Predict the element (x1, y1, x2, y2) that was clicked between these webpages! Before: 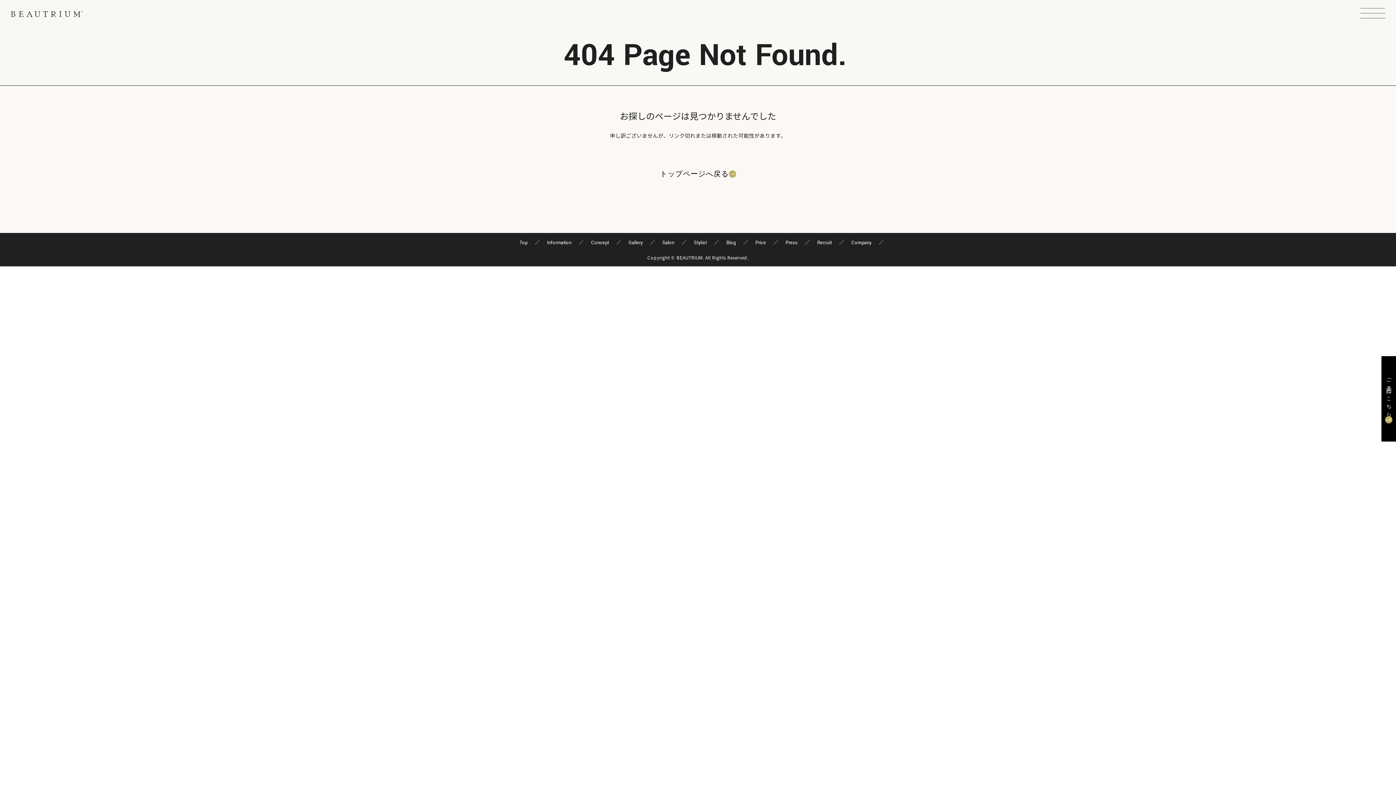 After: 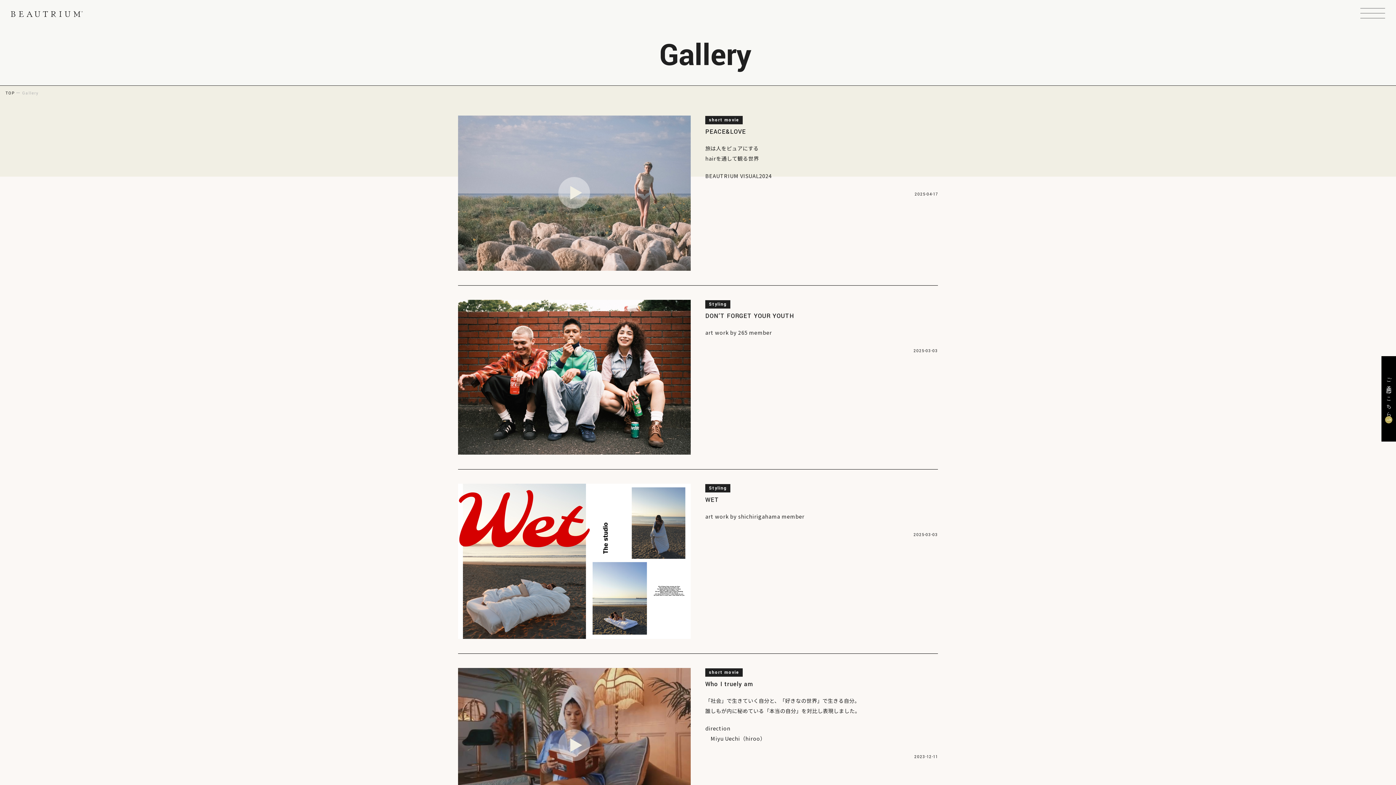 Action: bbox: (621, 239, 650, 246) label: Gallery